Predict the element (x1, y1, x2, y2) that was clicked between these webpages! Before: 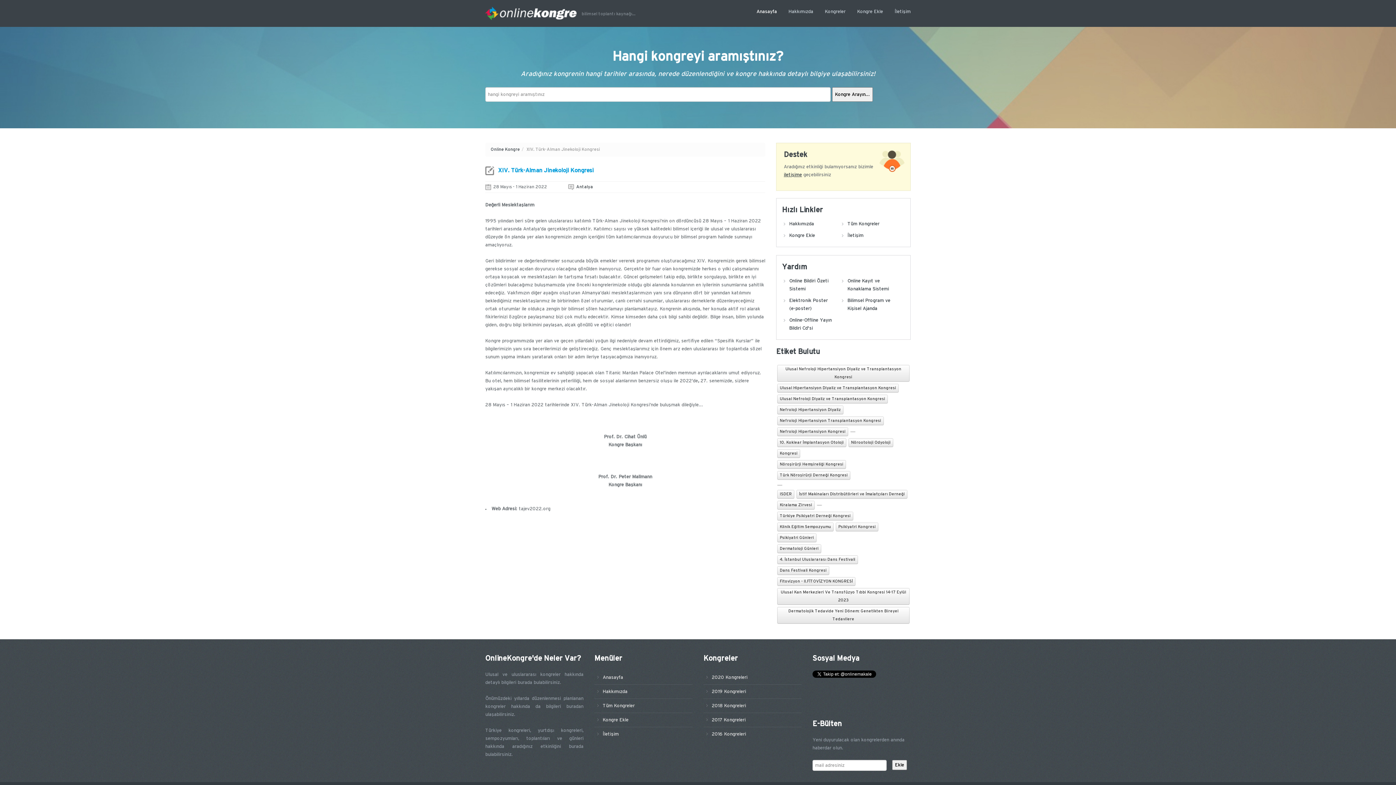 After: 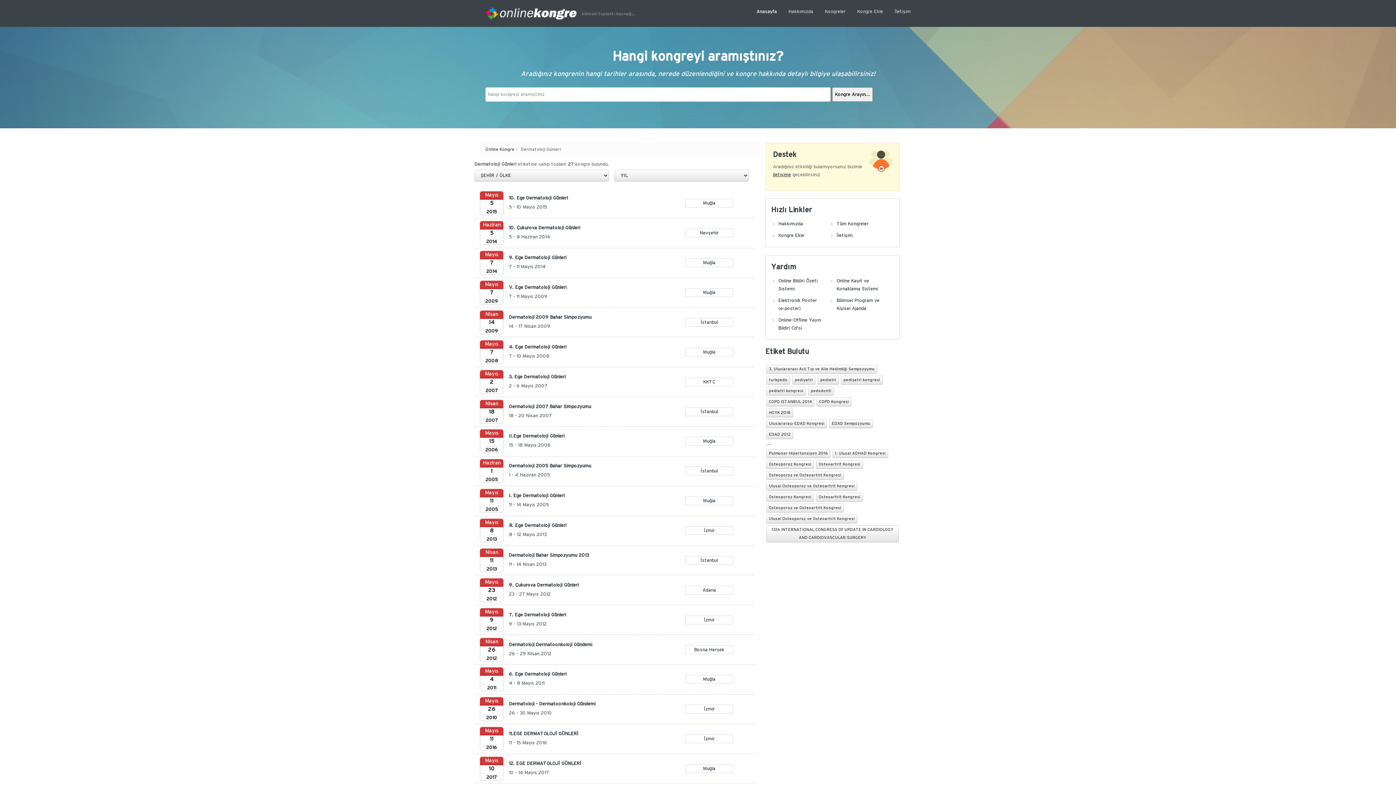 Action: bbox: (777, 544, 821, 553) label: Dermatoloji Günleri